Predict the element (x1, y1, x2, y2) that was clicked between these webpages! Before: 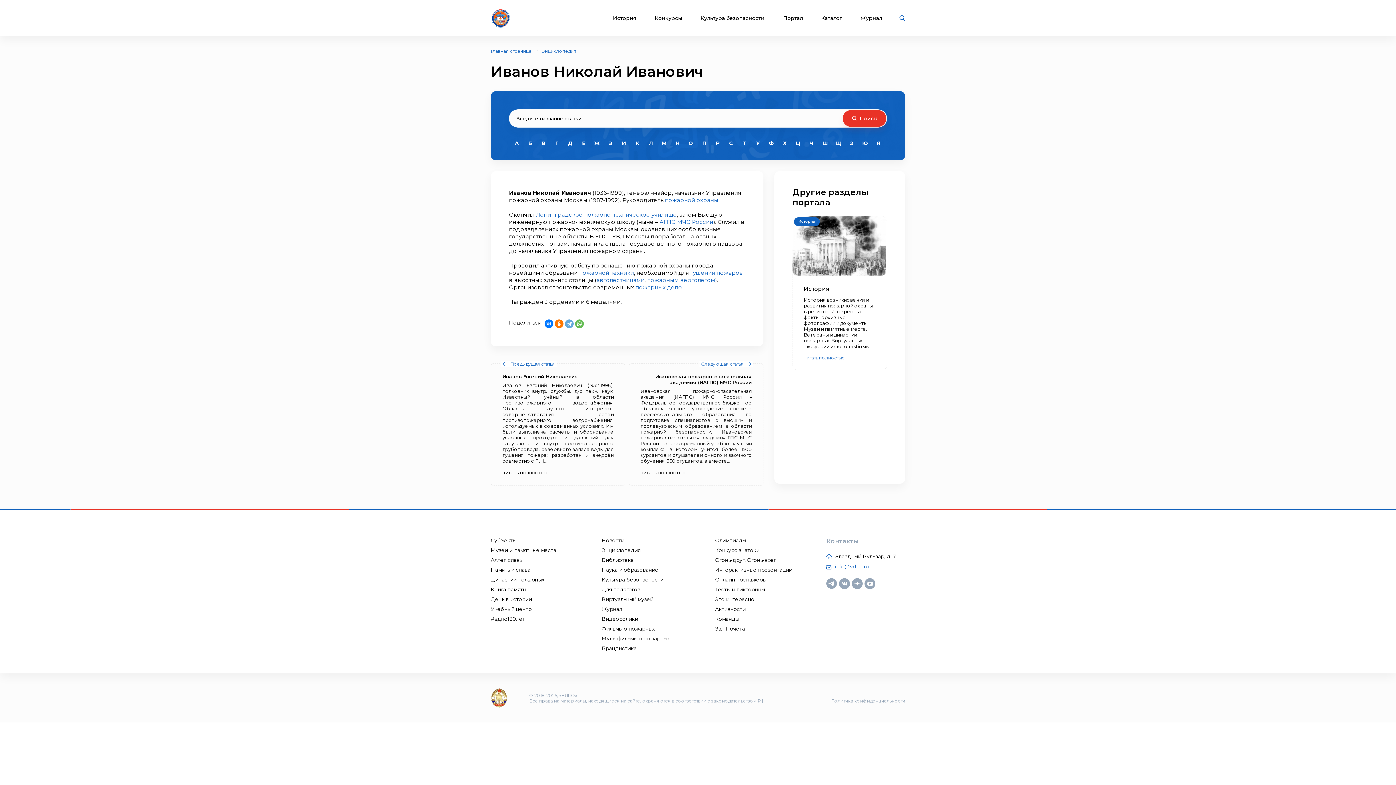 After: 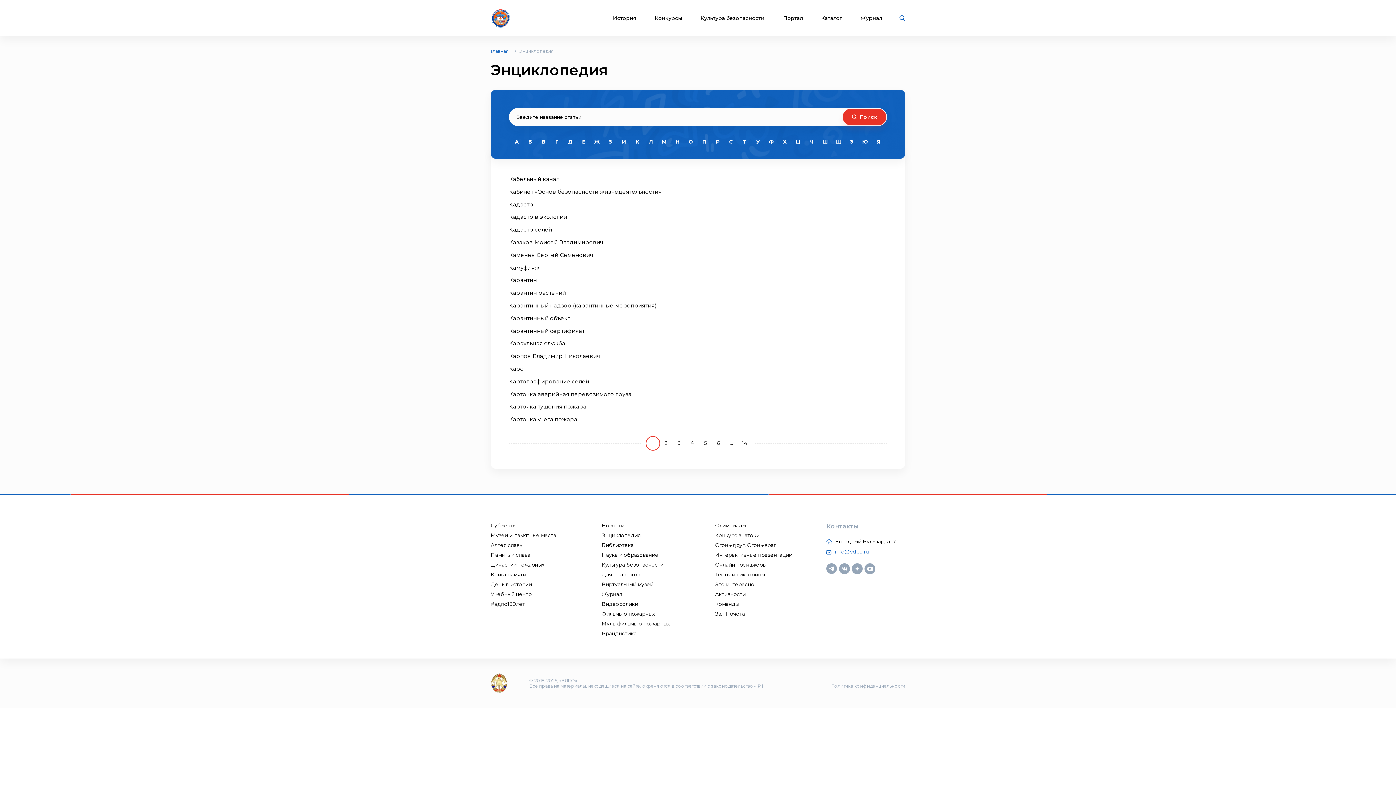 Action: bbox: (631, 137, 643, 150) label: К